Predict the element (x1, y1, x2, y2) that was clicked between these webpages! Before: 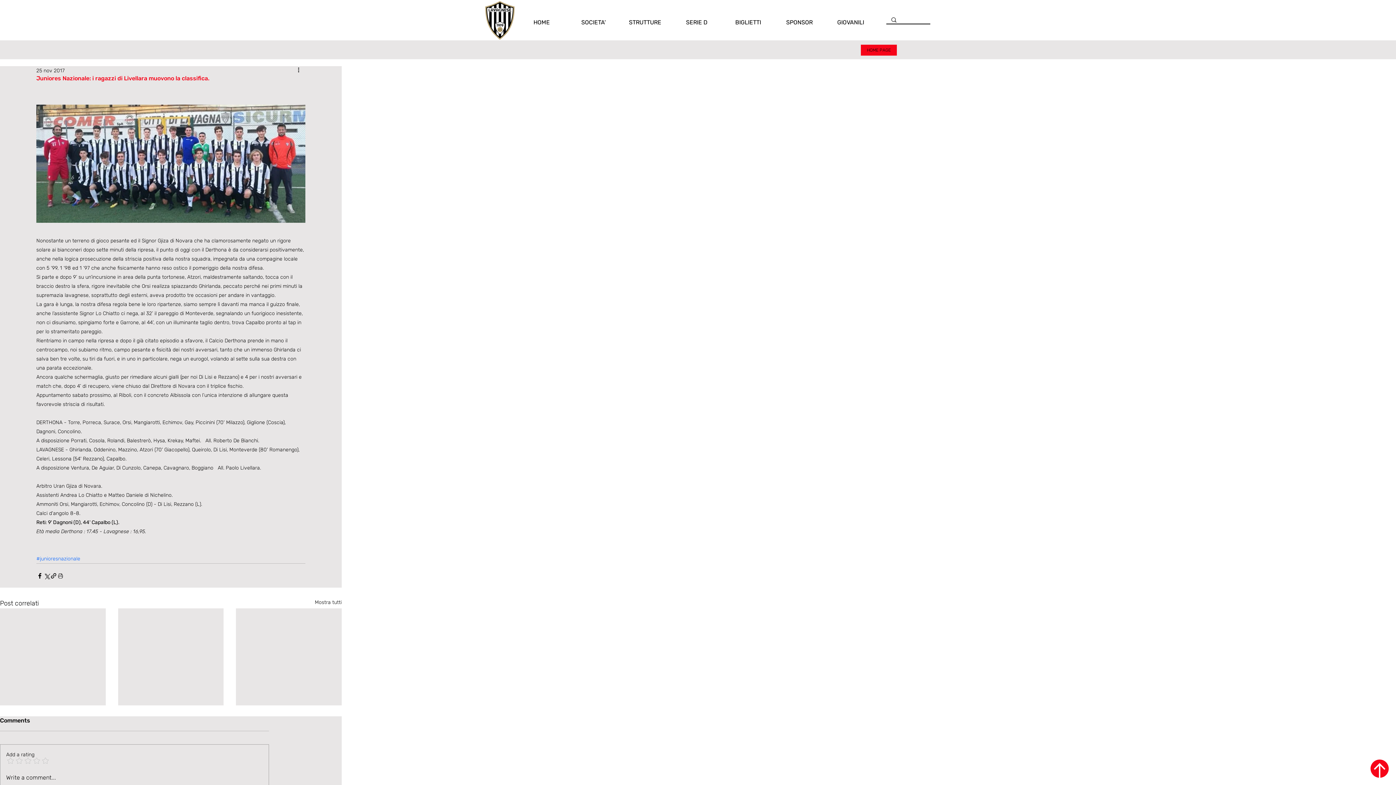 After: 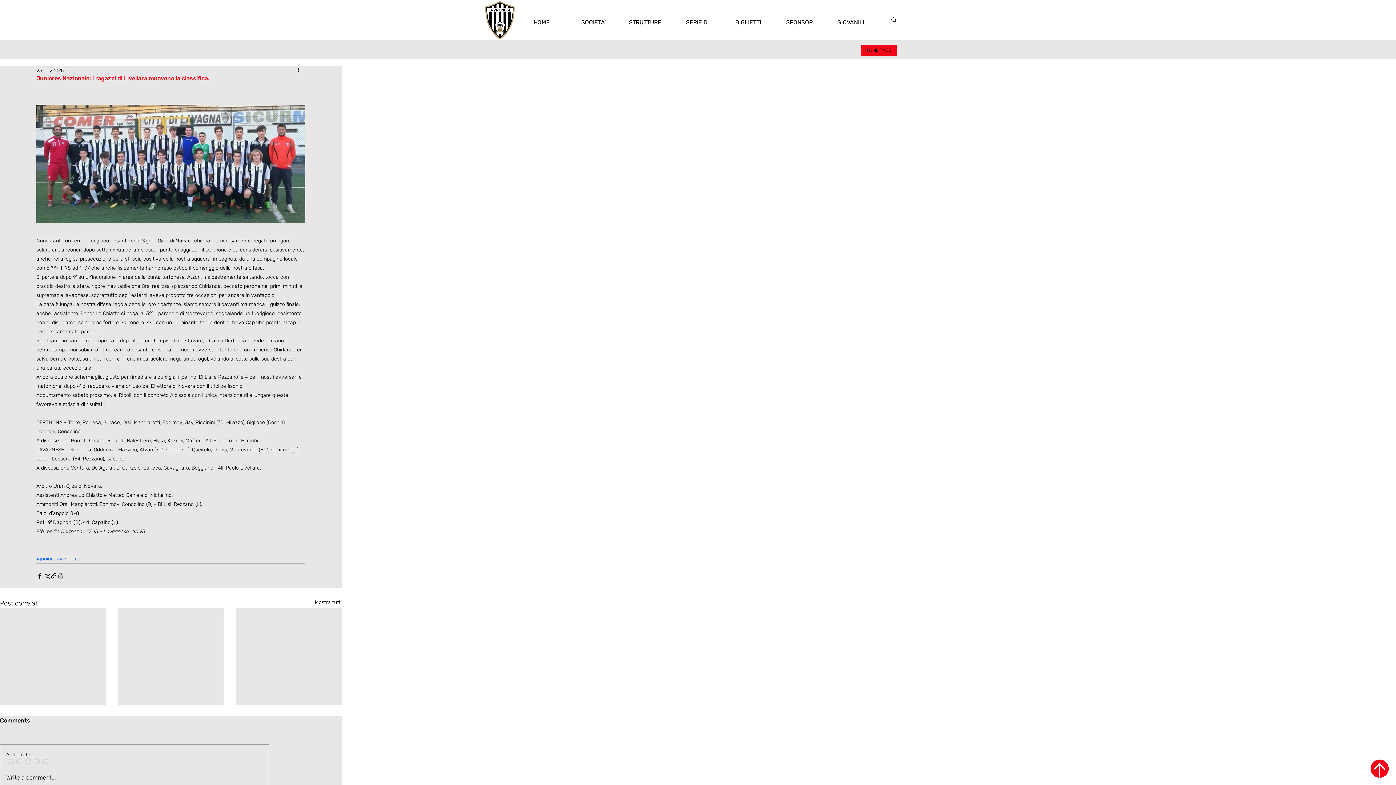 Action: bbox: (567, 16, 619, 28) label: SOCIETA'